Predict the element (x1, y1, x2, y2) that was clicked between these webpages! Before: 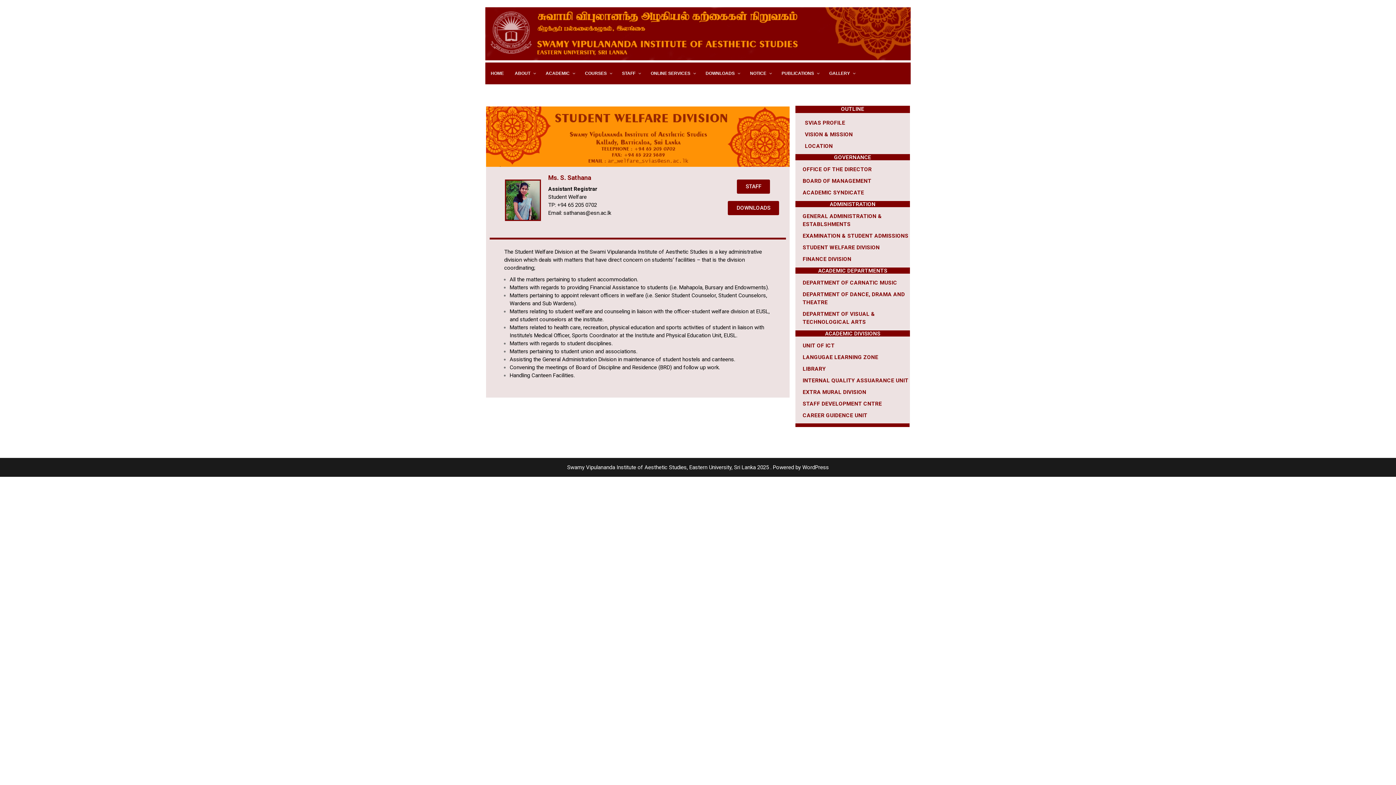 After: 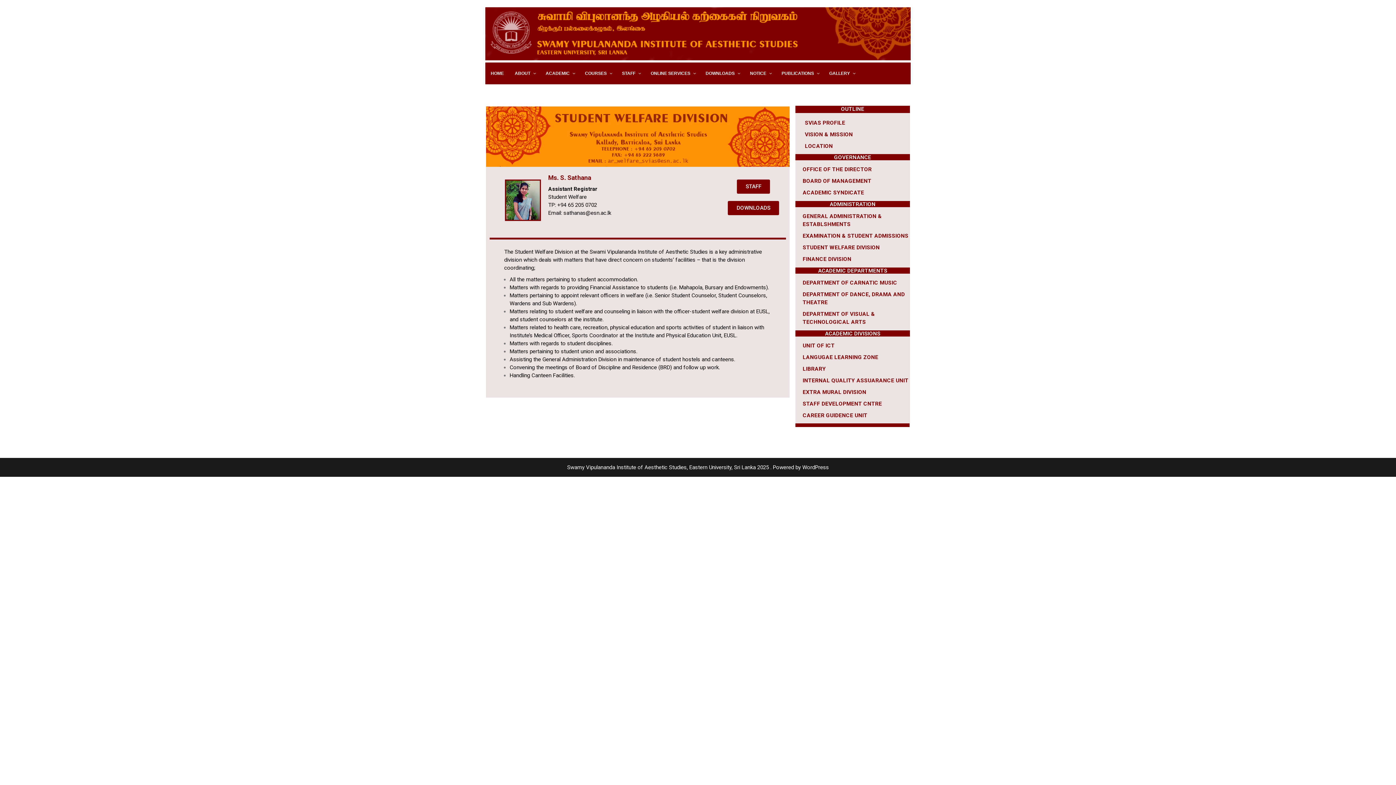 Action: bbox: (866, 319, 867, 325) label:  